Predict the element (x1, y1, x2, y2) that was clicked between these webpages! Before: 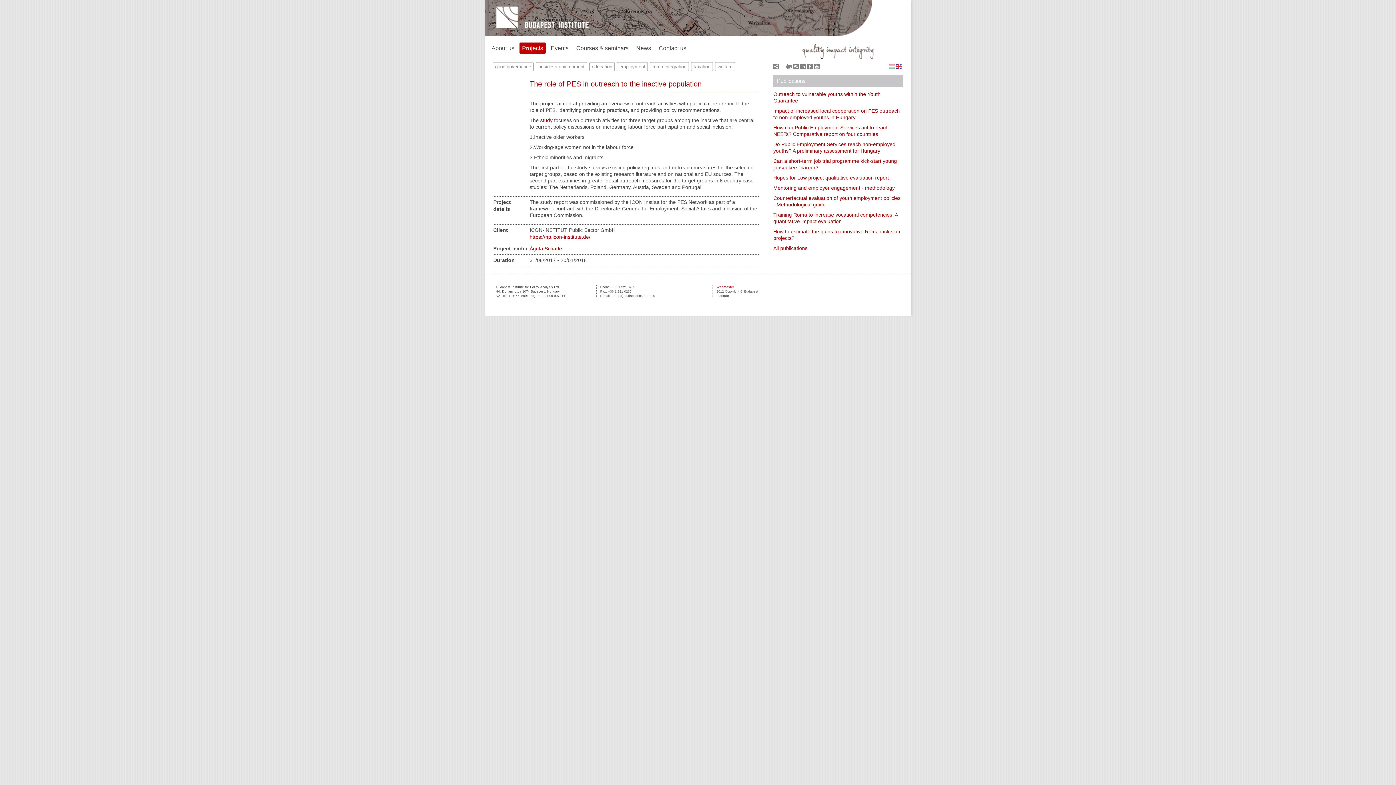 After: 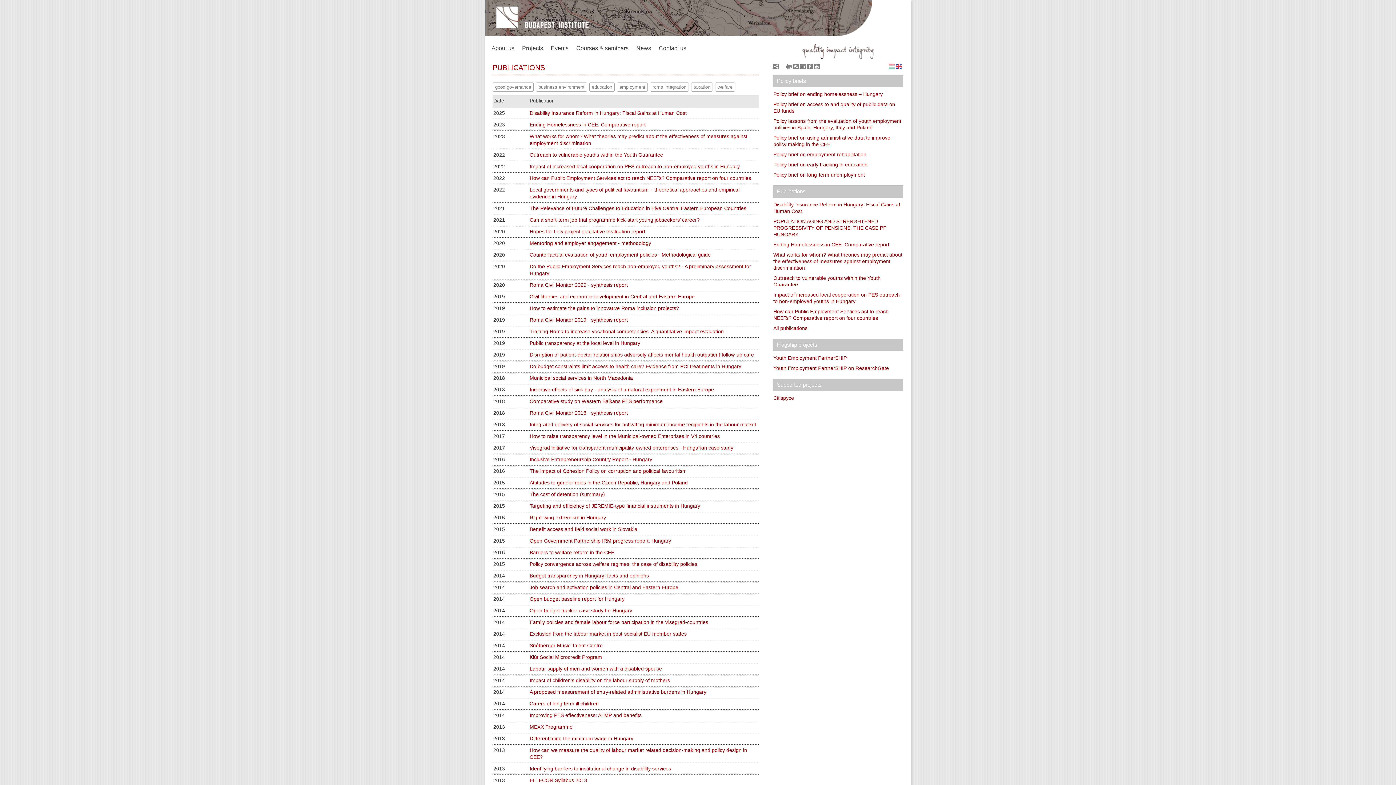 Action: label: All publications bbox: (773, 245, 807, 251)